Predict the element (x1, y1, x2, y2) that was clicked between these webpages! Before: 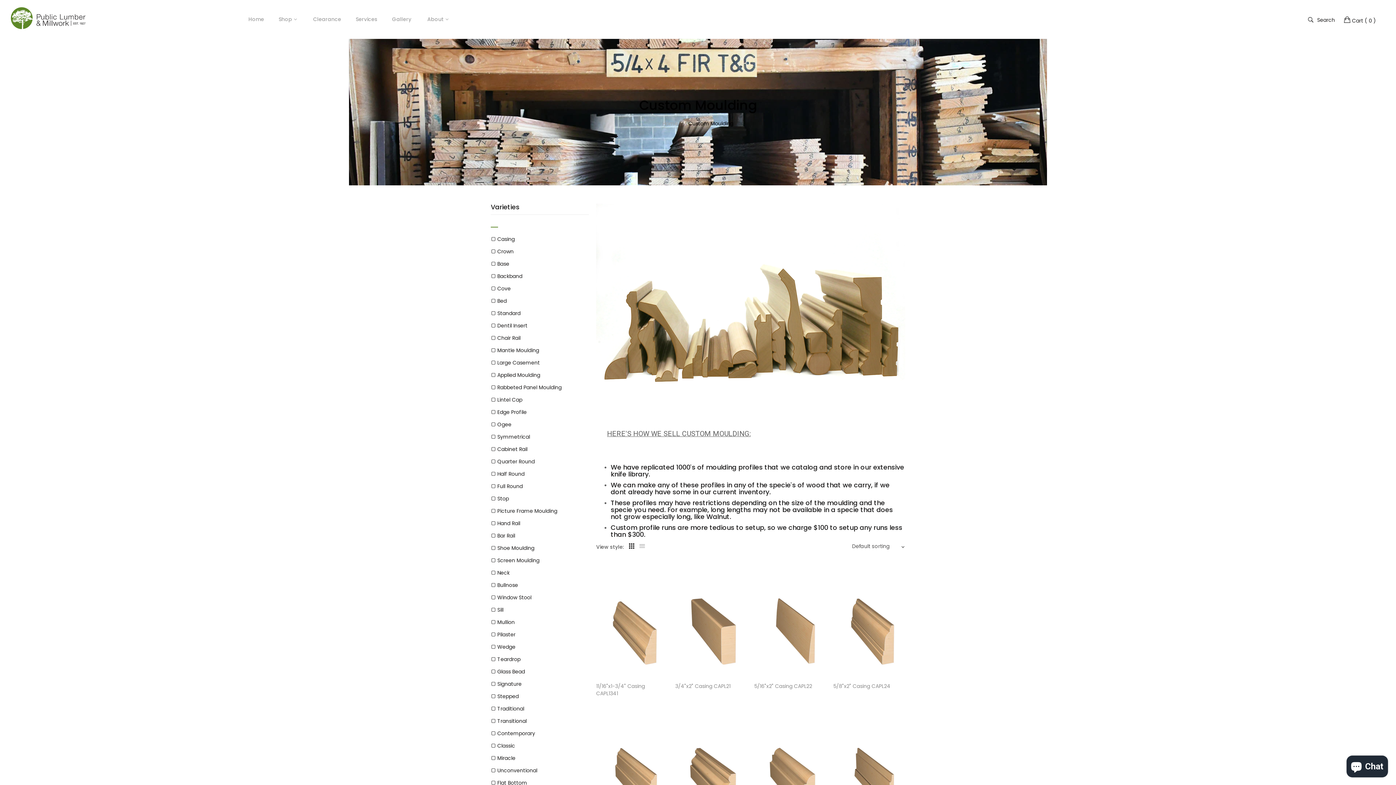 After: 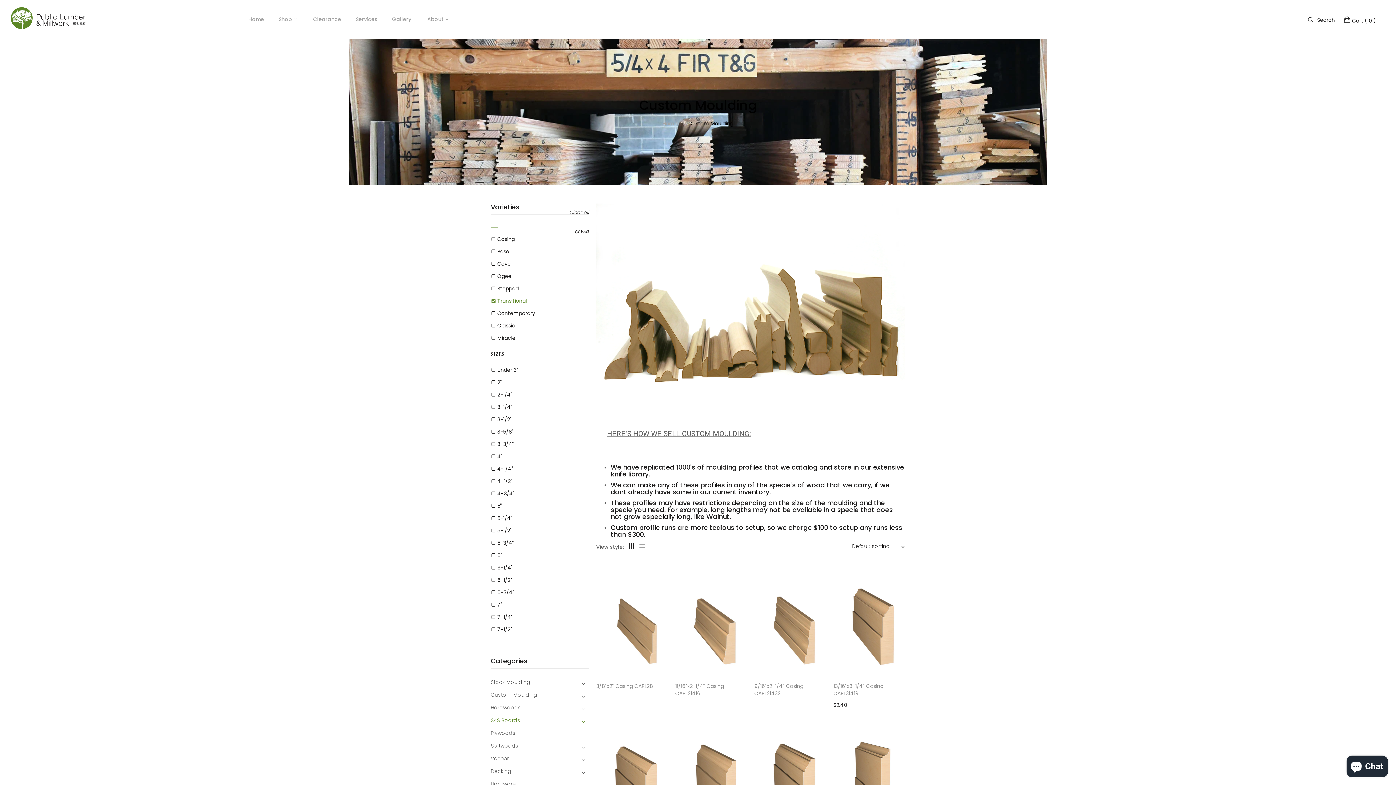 Action: label: Transitional bbox: (490, 715, 589, 727)